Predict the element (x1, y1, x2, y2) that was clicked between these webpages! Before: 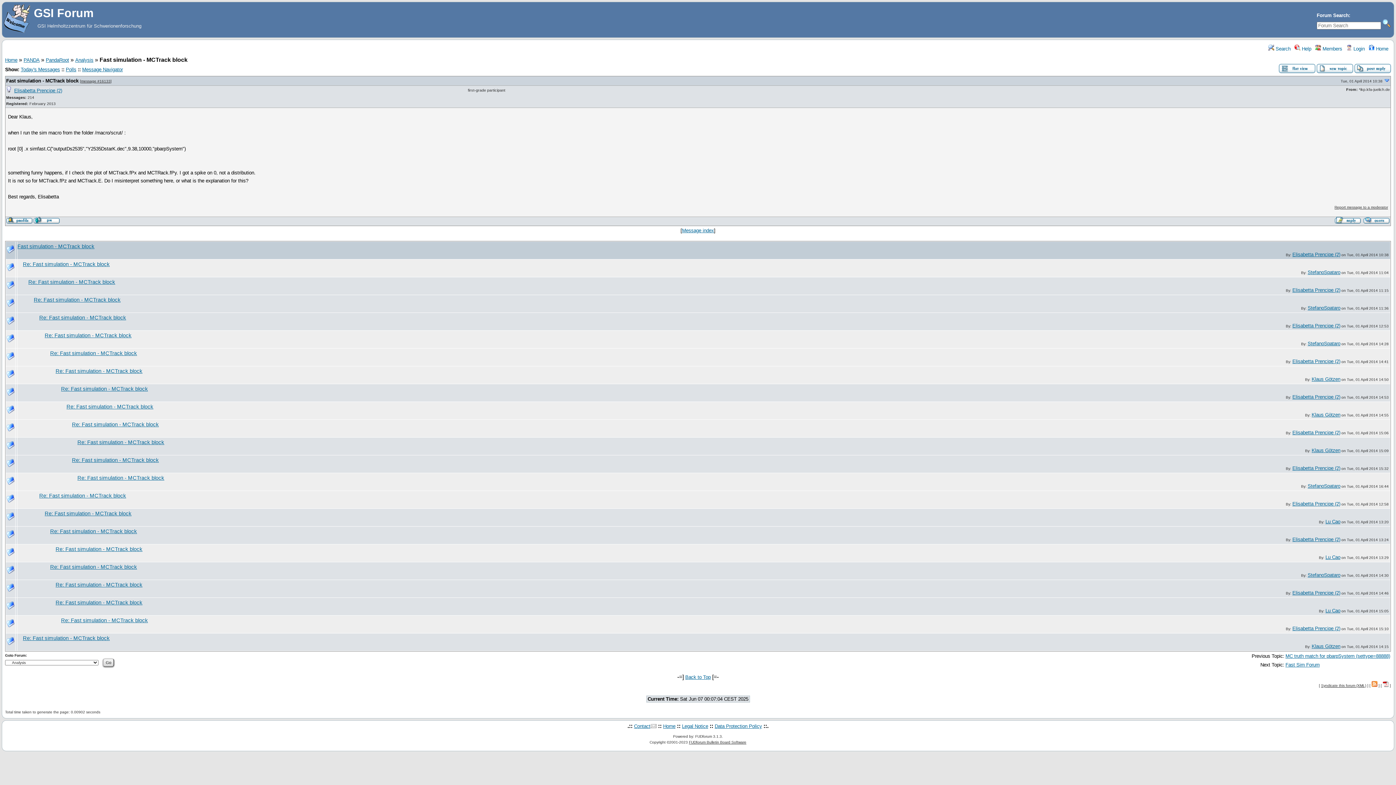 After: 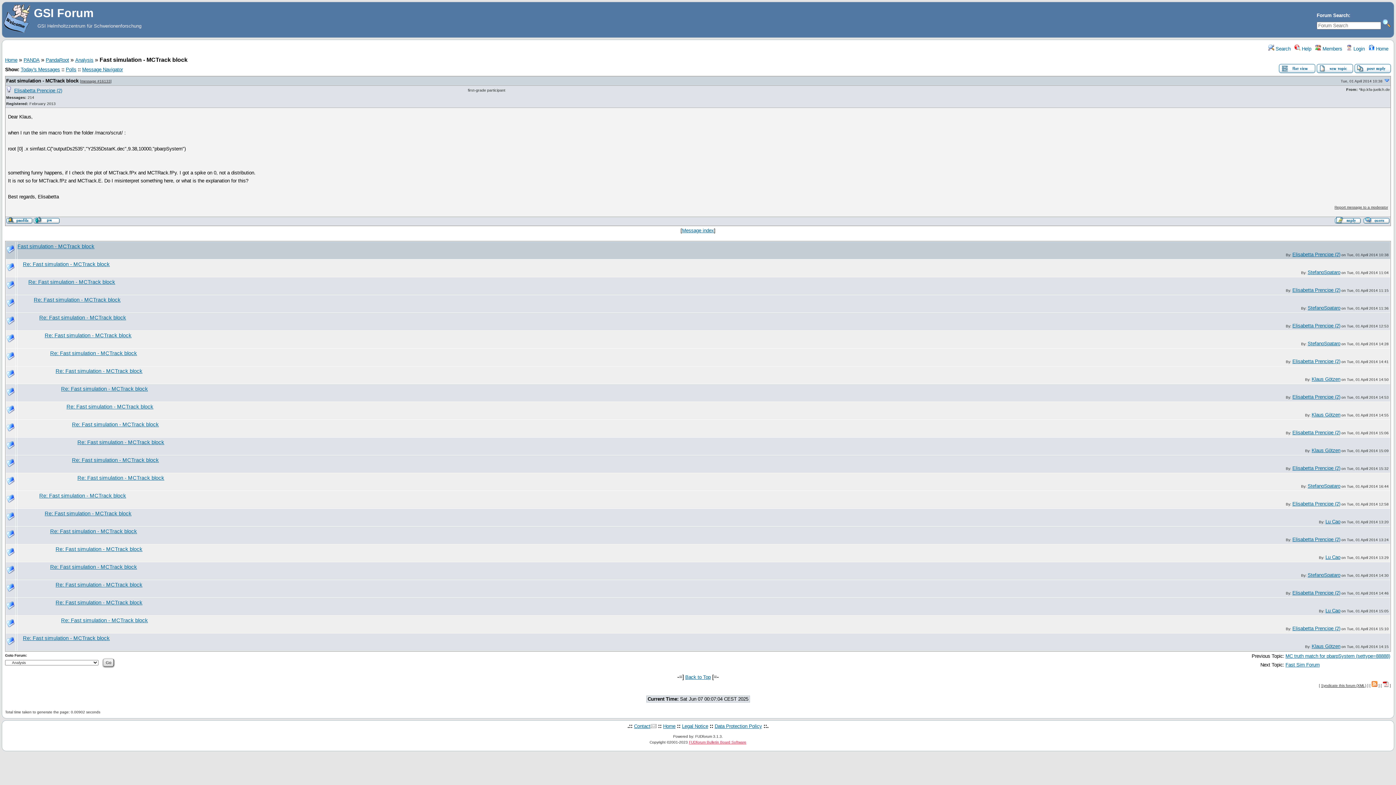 Action: label: FUDforum Bulletin Board Software bbox: (689, 740, 746, 744)